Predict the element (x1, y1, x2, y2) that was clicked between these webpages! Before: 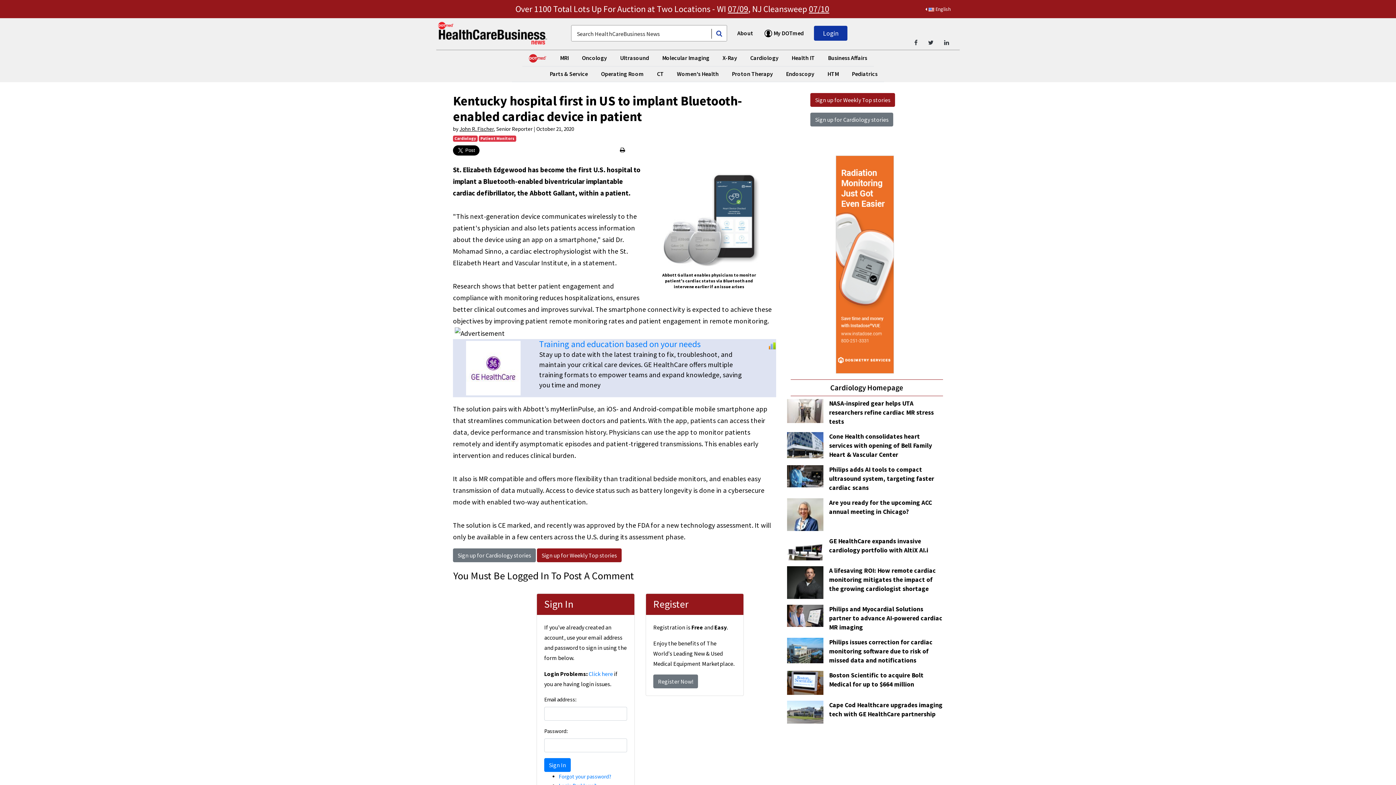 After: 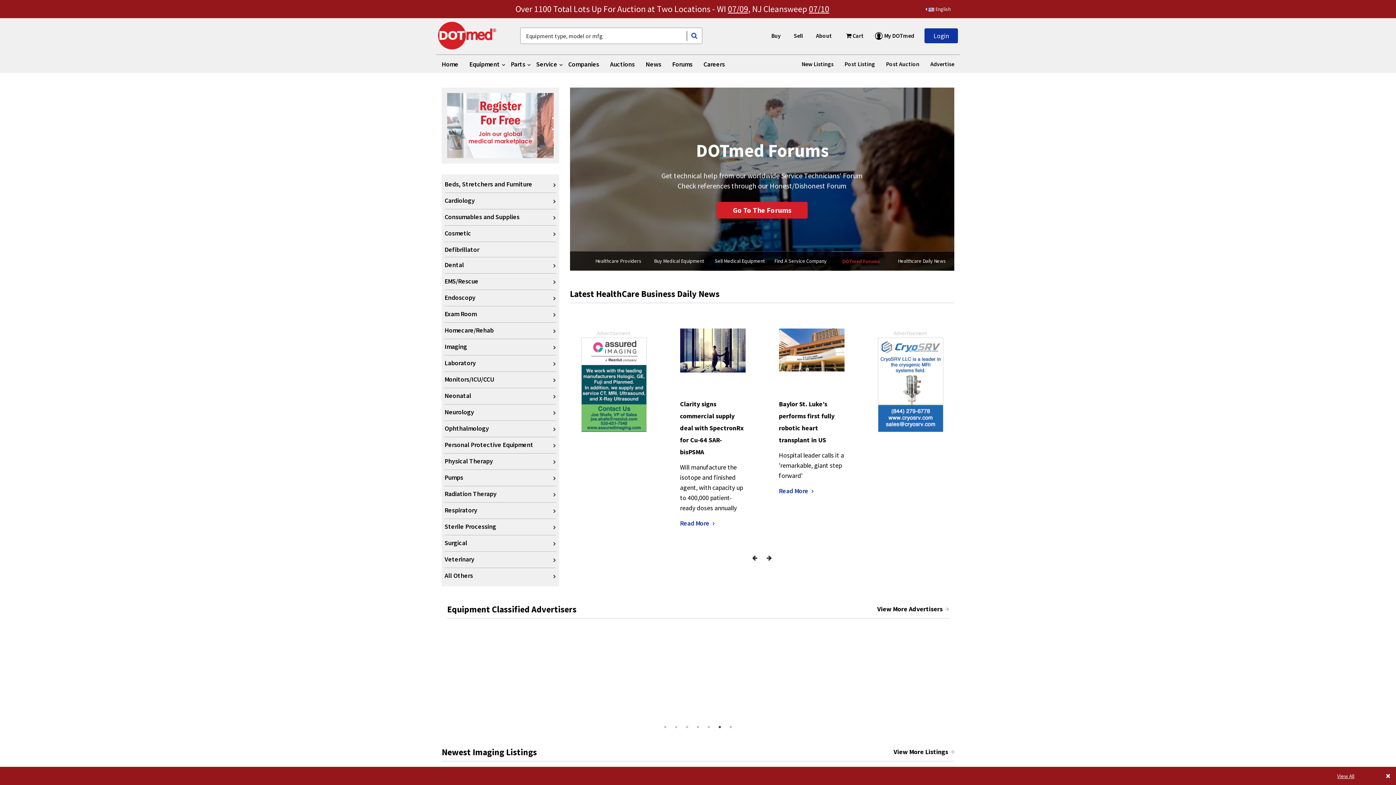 Action: bbox: (526, 50, 550, 66)